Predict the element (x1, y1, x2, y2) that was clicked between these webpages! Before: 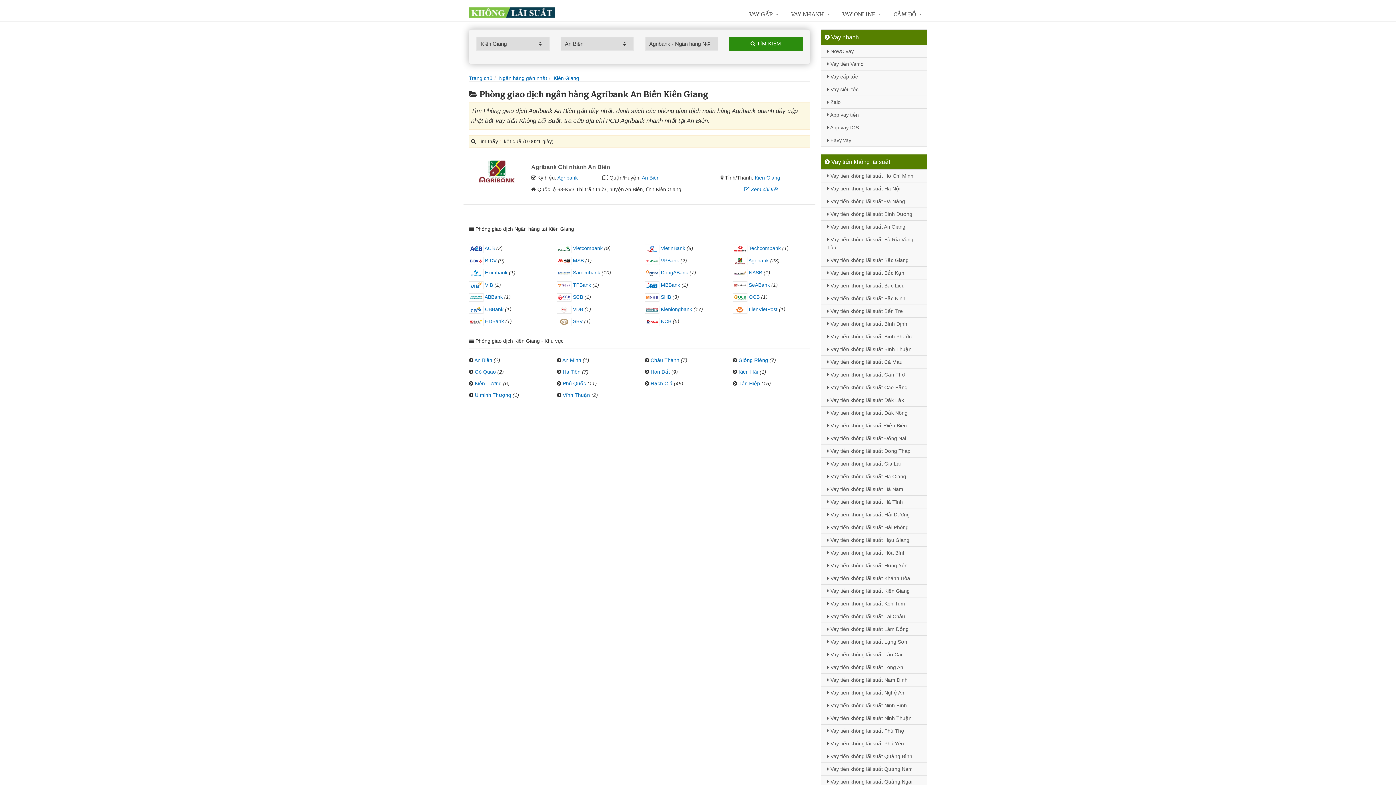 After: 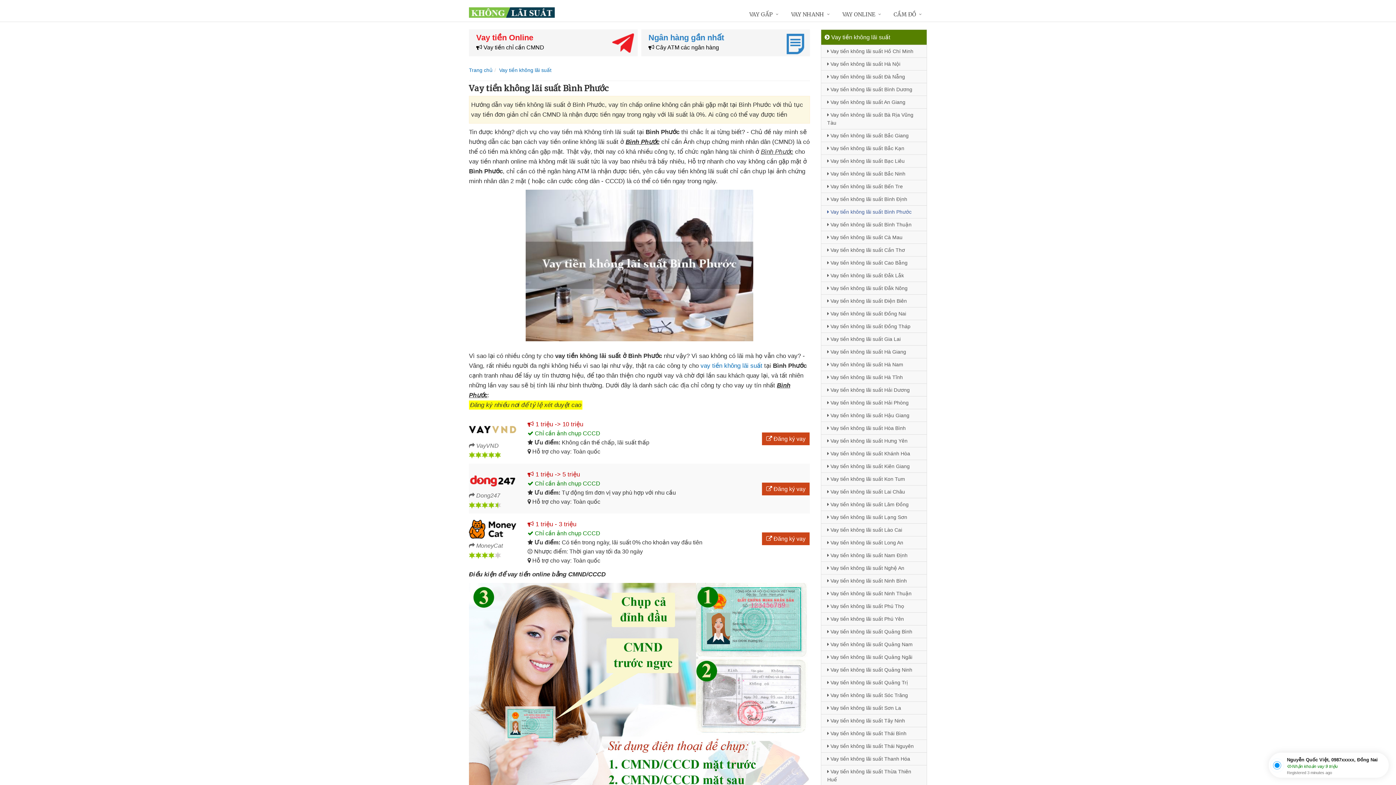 Action: bbox: (821, 330, 926, 342) label:  Vay tiền không lãi suất Bình Phước